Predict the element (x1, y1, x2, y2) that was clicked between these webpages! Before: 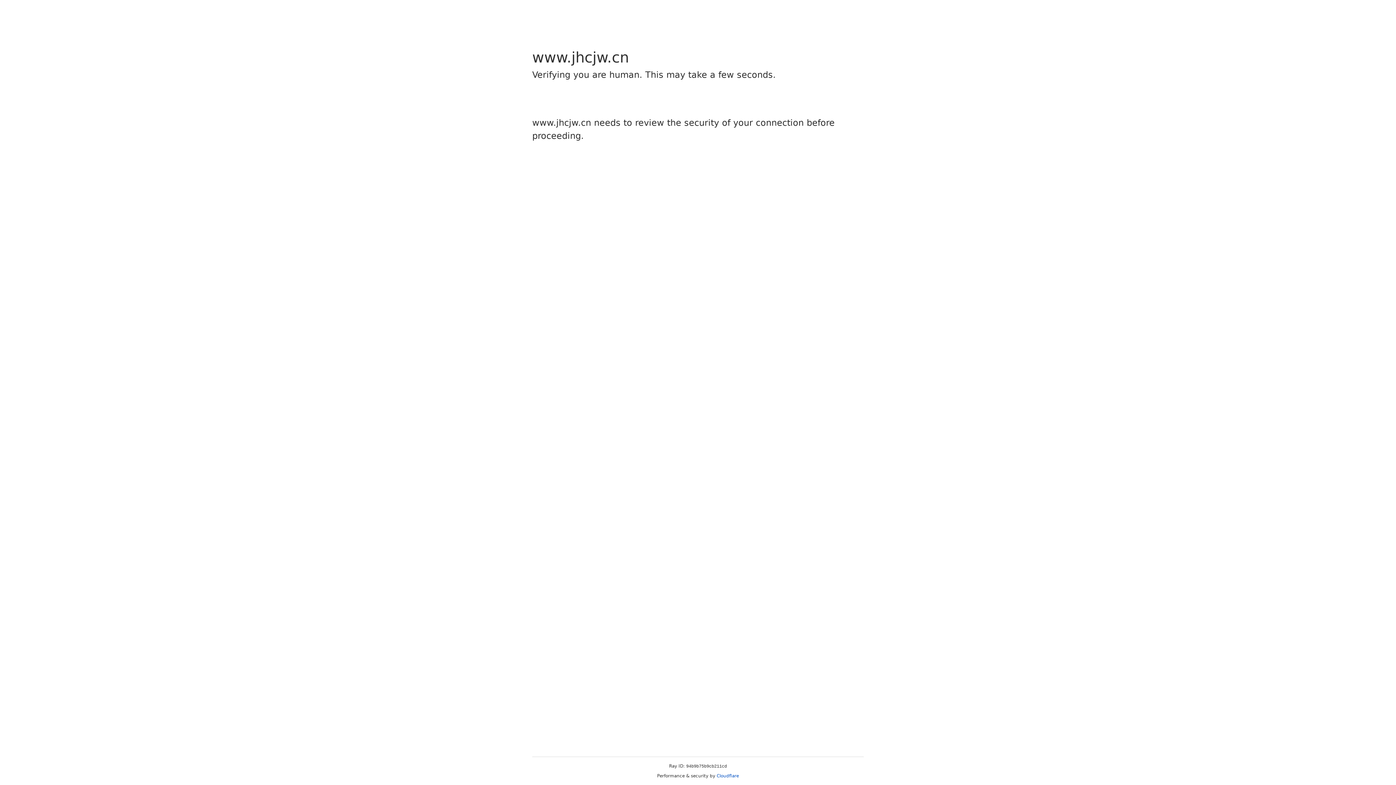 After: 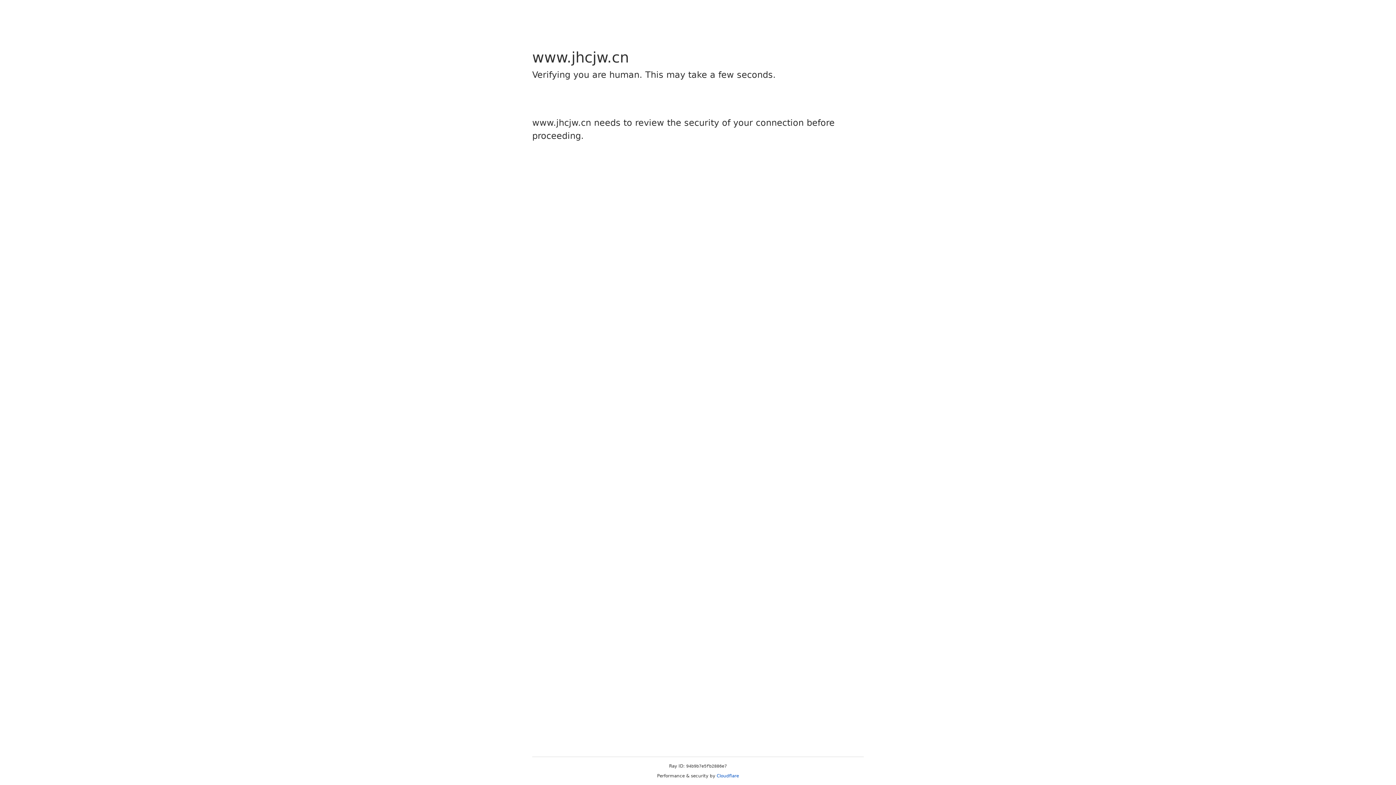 Action: bbox: (716, 773, 739, 778) label: Cloudflare